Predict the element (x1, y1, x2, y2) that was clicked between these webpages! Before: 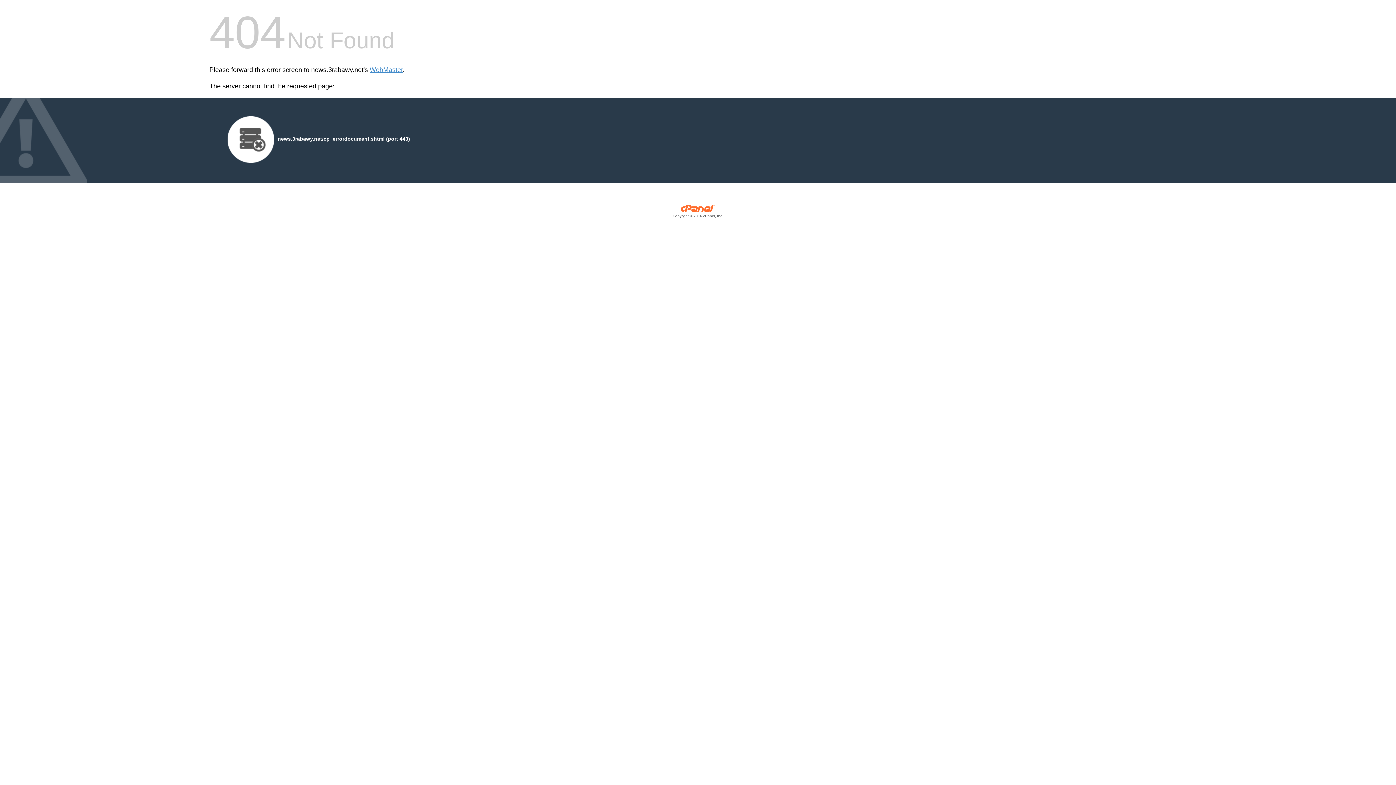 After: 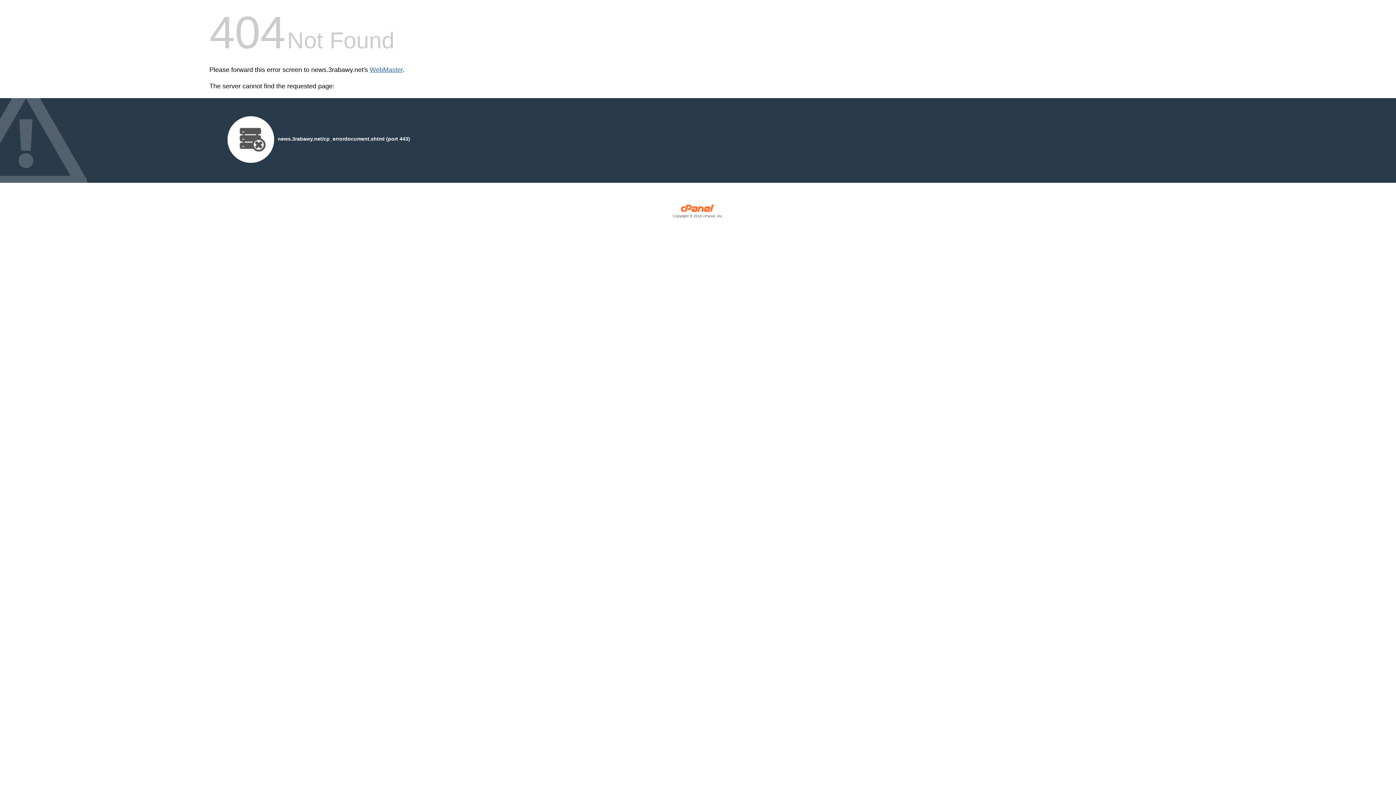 Action: bbox: (369, 66, 402, 73) label: WebMaster